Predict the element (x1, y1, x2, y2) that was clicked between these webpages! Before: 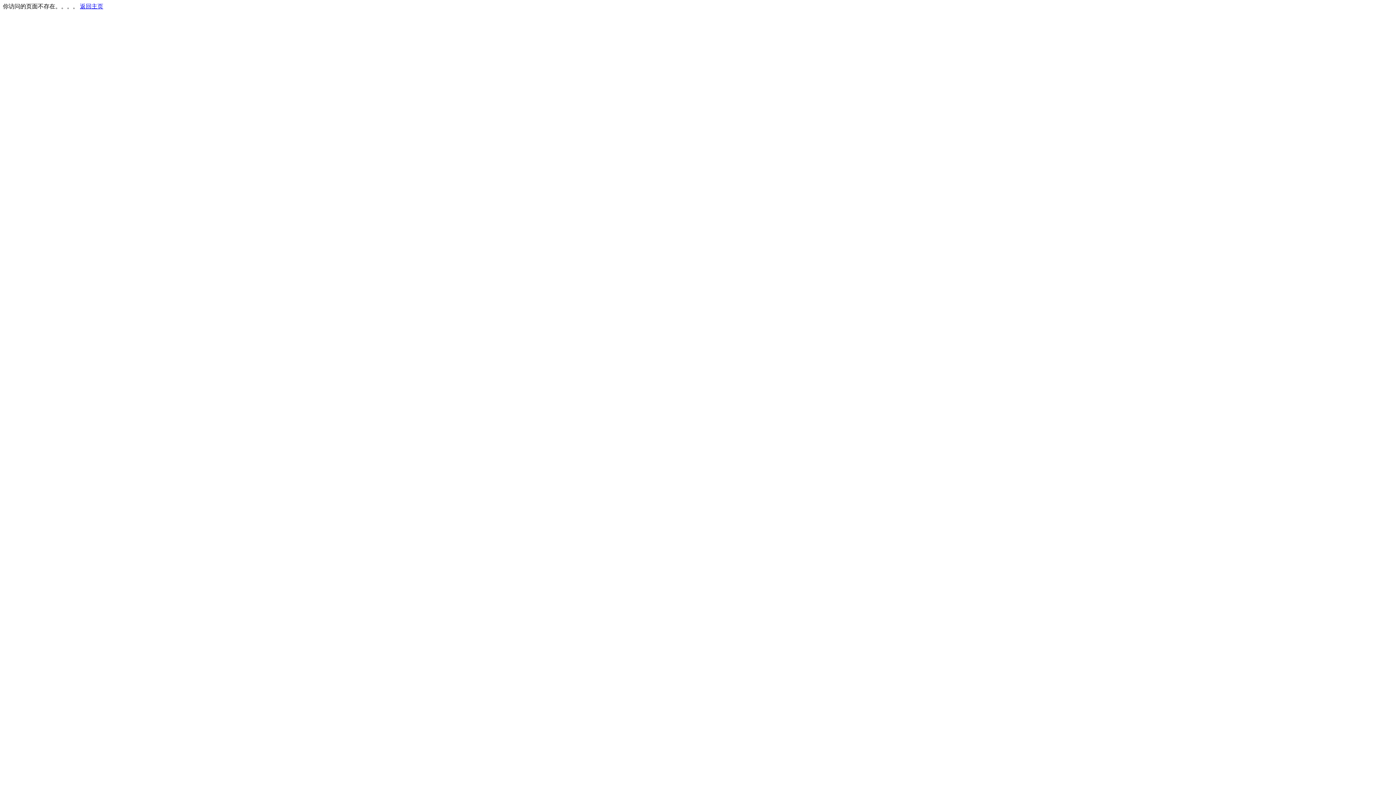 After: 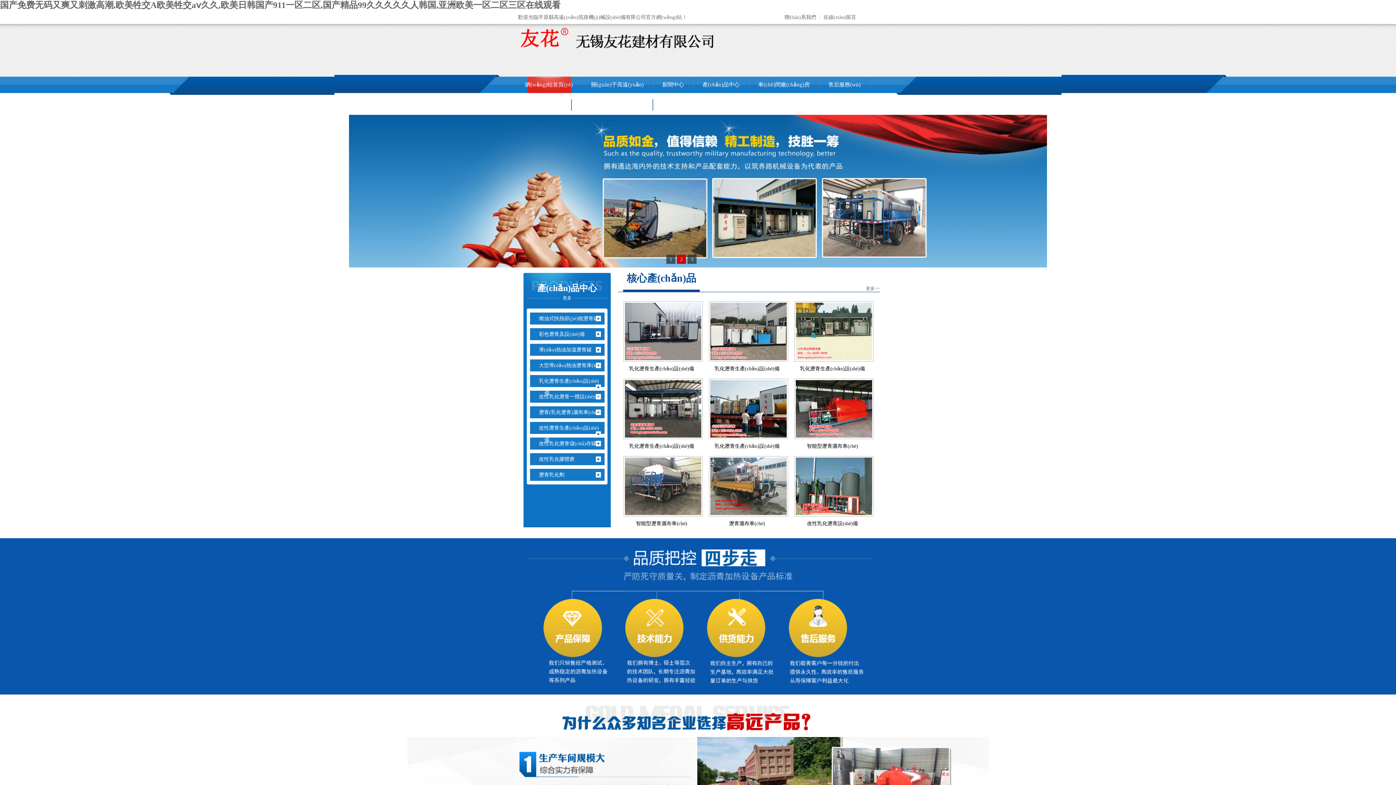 Action: label: 返回主页 bbox: (80, 3, 103, 9)